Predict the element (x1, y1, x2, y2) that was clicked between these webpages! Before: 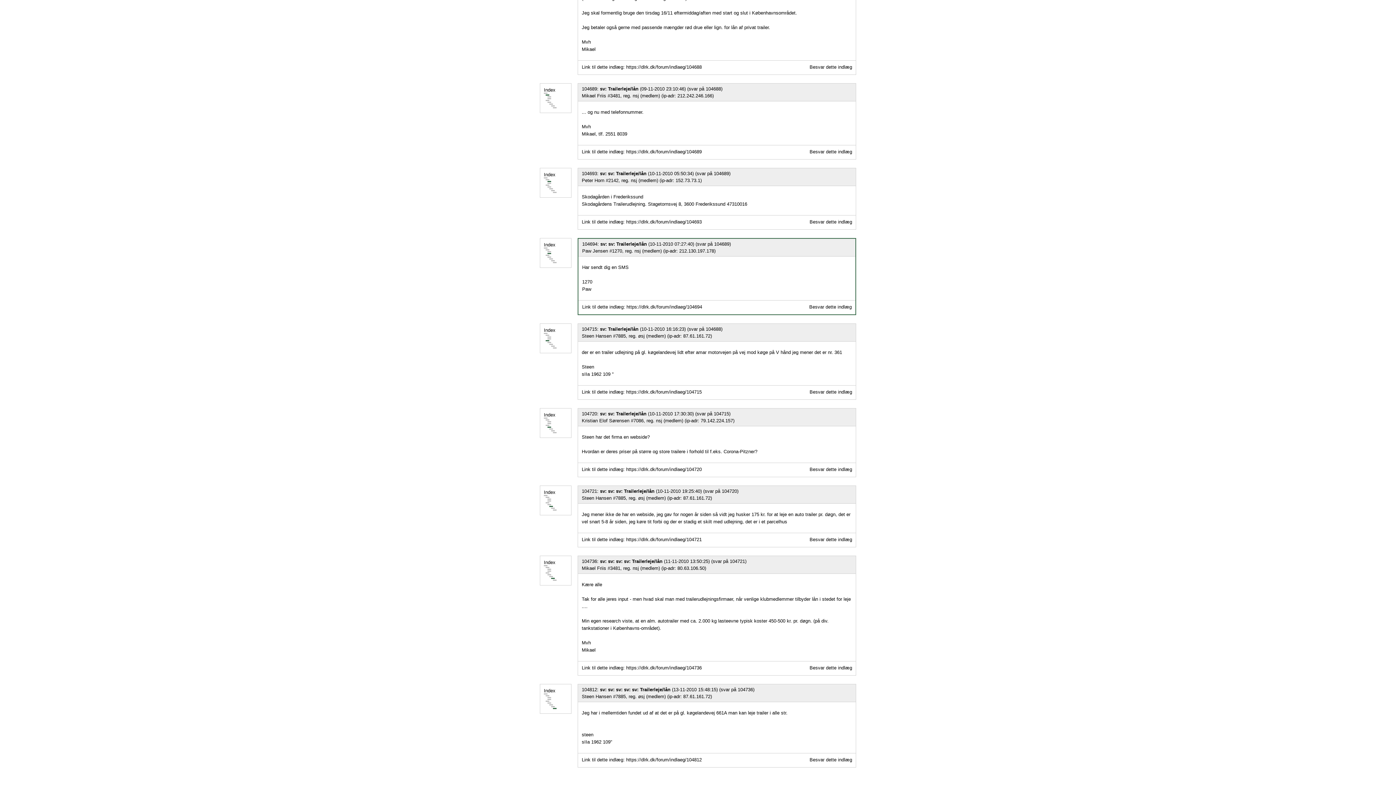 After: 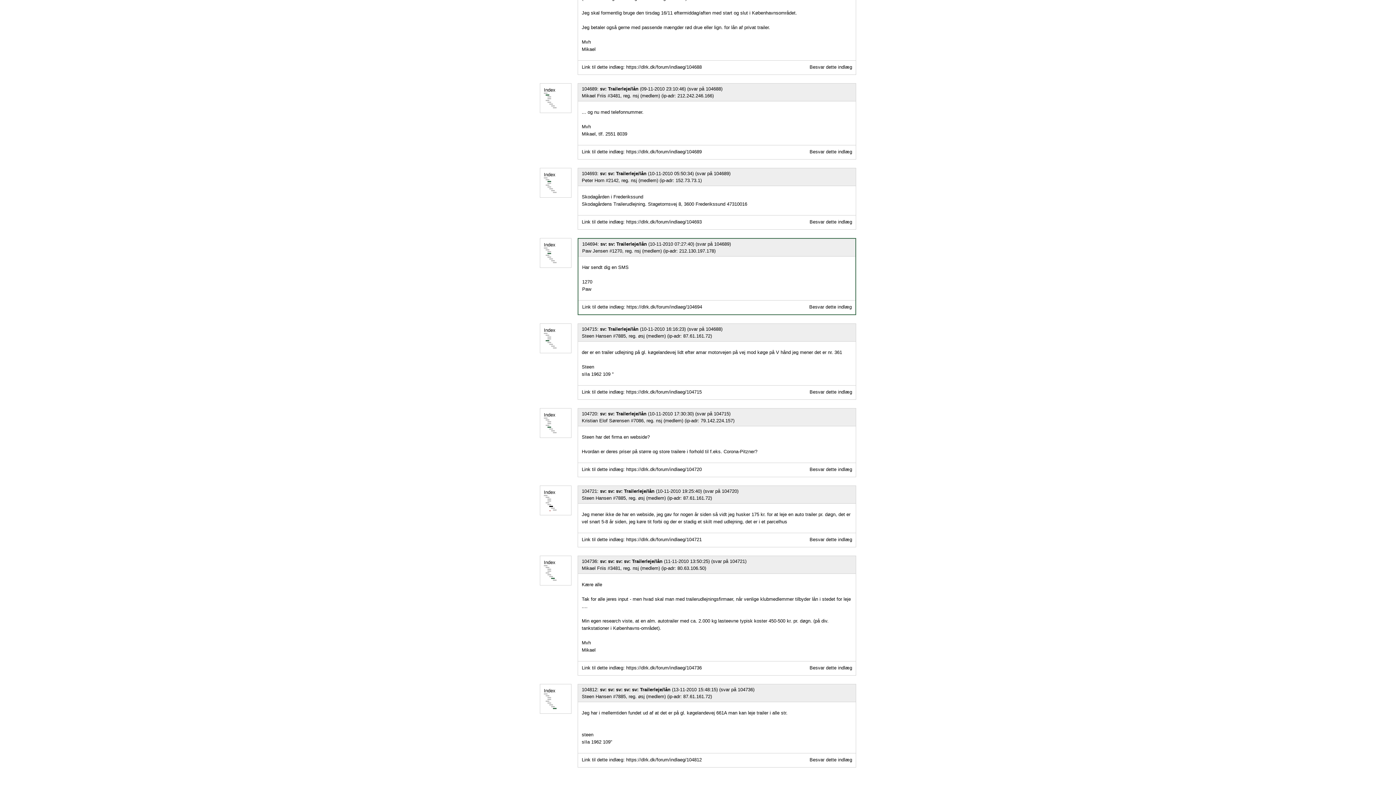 Action: label:   bbox: (549, 506, 550, 511)